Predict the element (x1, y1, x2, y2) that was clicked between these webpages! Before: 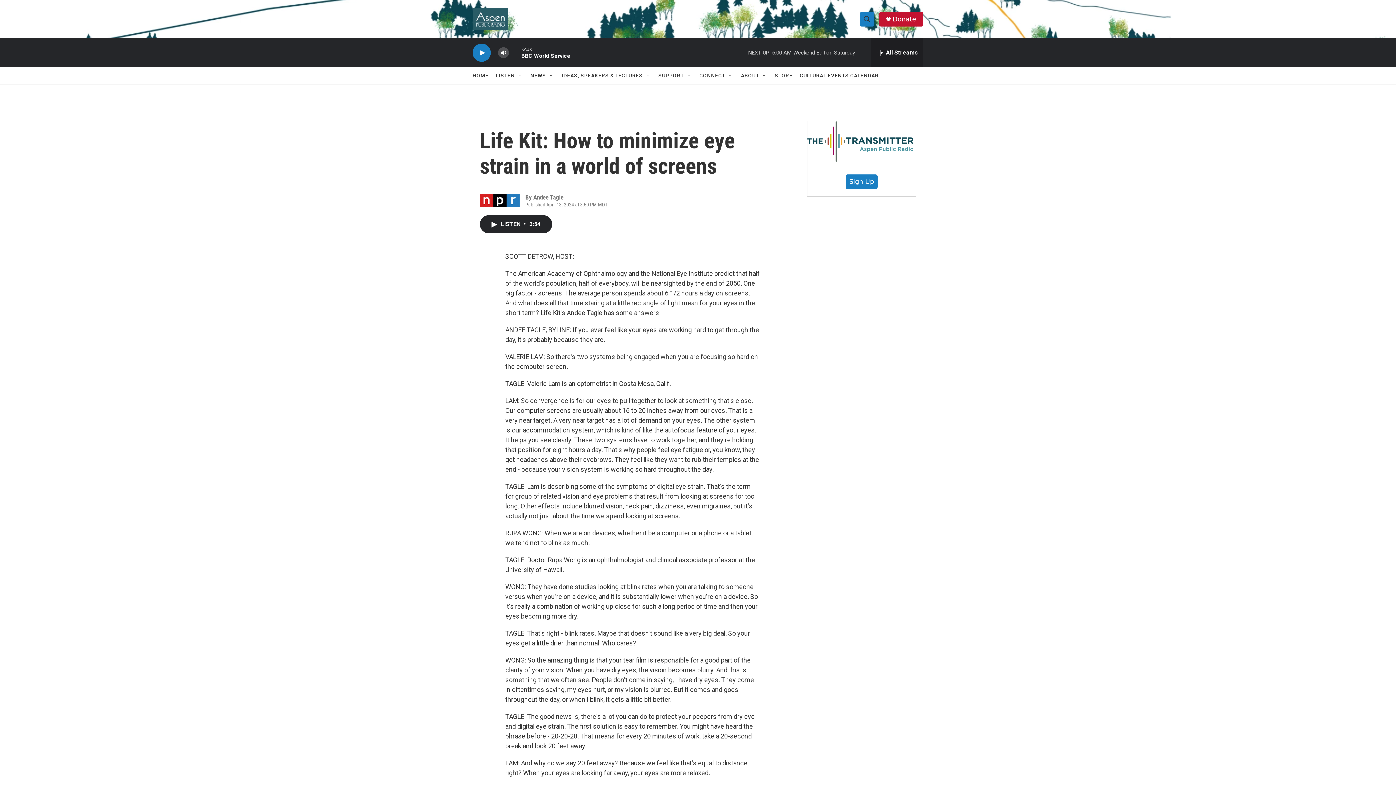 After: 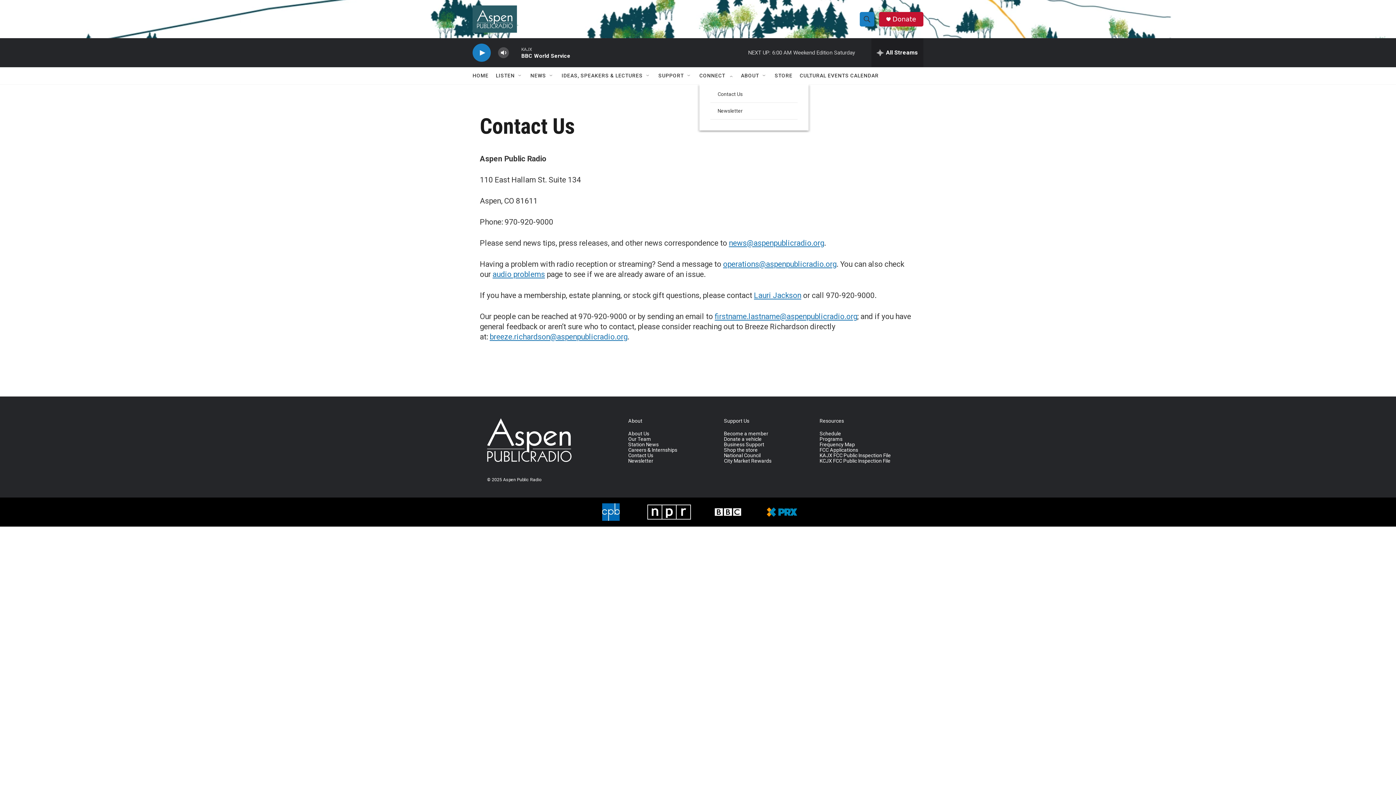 Action: label: CONNECT bbox: (699, 67, 725, 84)